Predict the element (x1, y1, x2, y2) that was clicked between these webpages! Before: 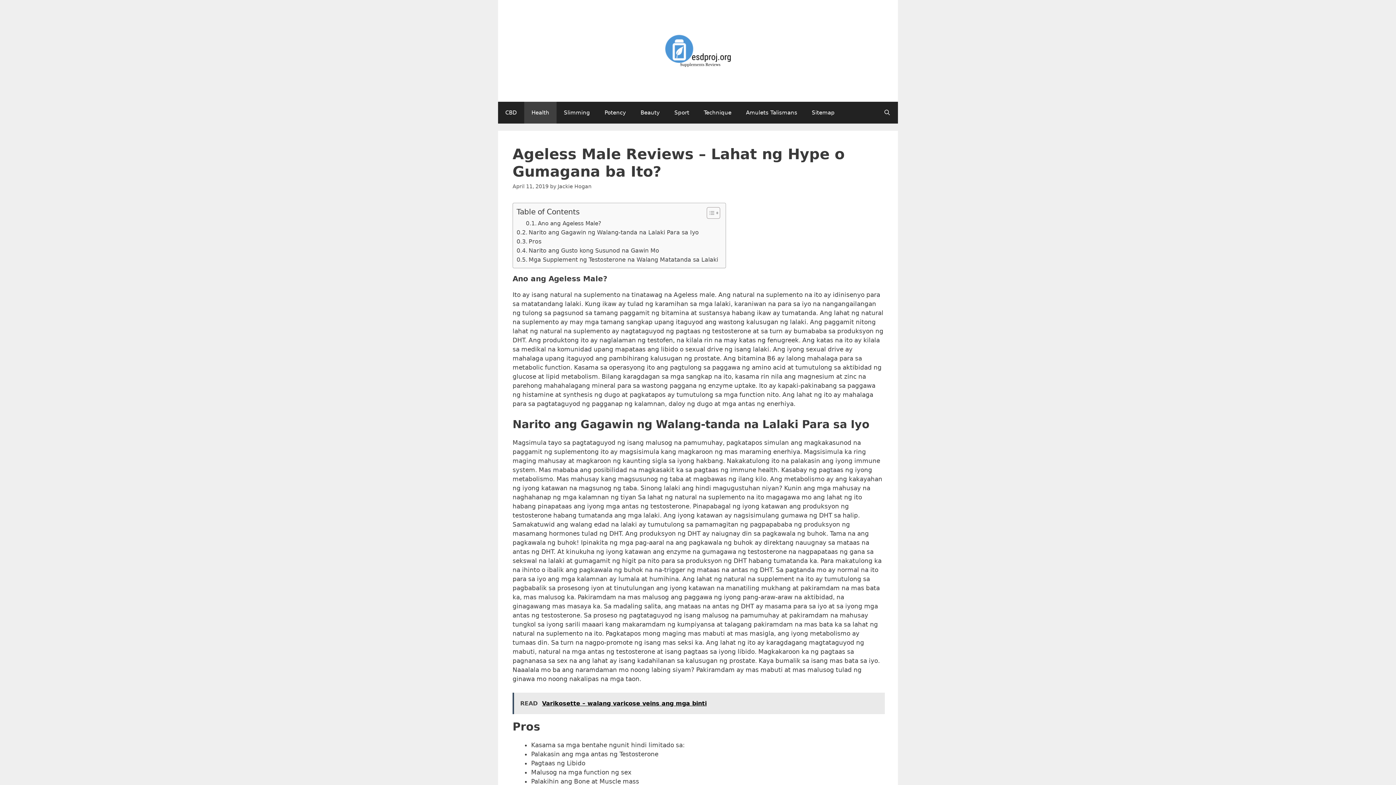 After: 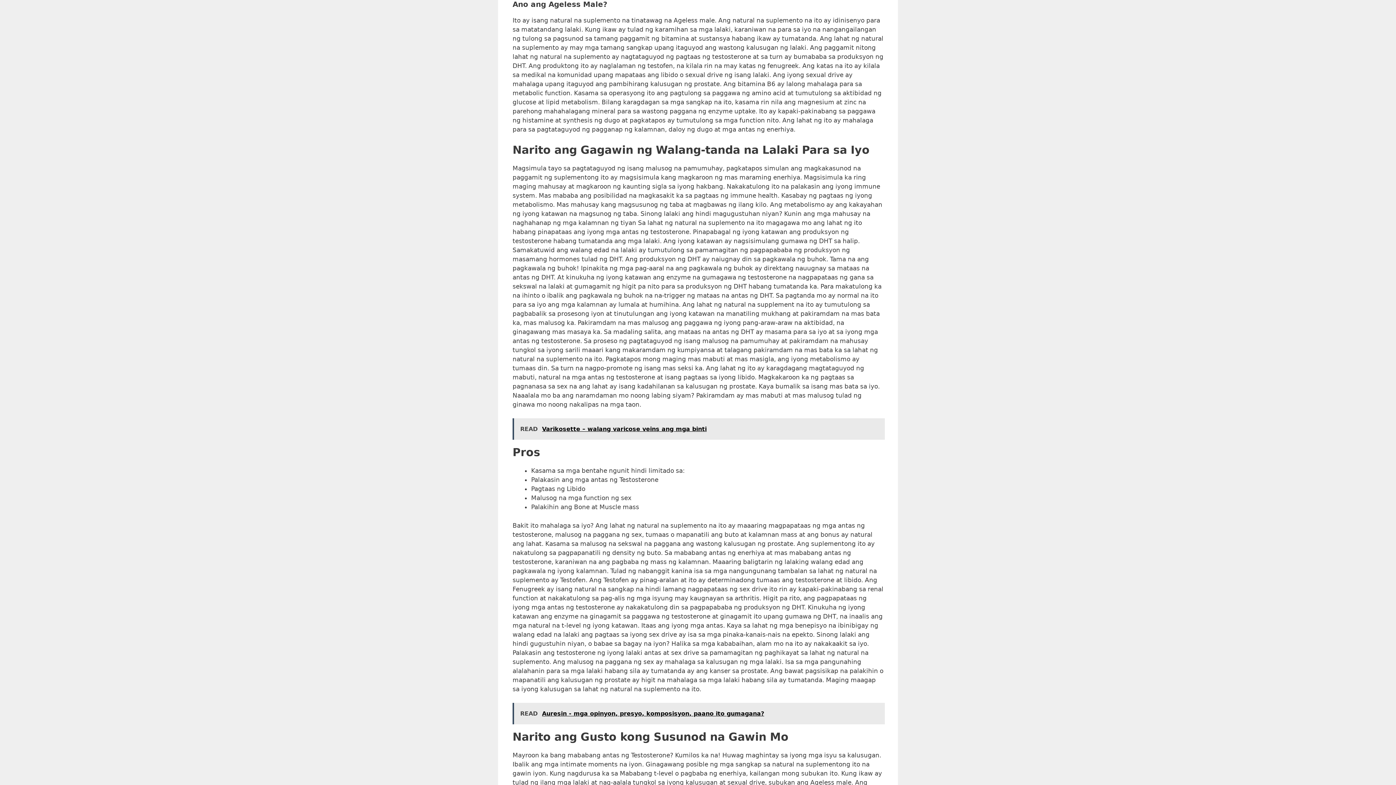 Action: label: Ano ang Ageless Male? bbox: (526, 219, 601, 228)